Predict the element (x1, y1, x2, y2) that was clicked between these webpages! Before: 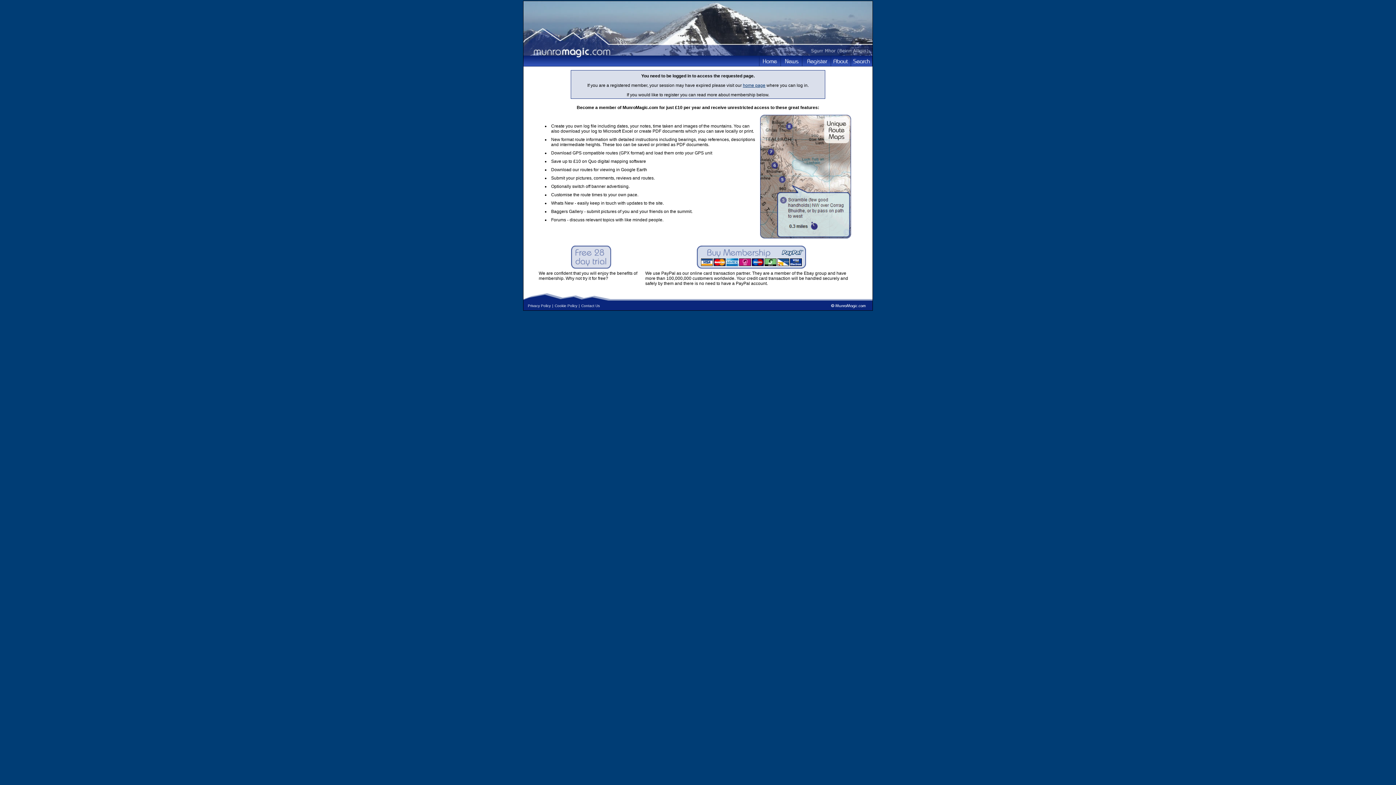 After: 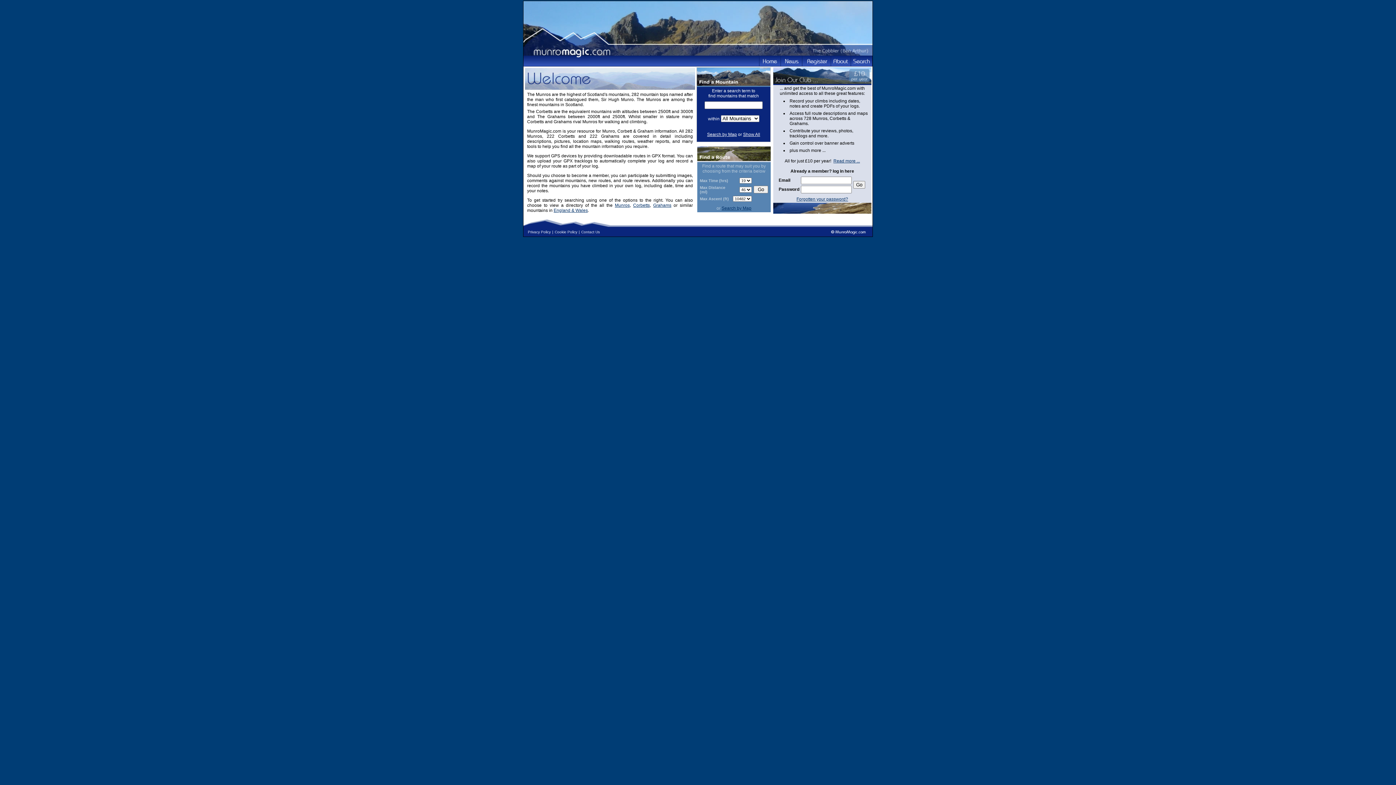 Action: bbox: (759, 55, 780, 66)